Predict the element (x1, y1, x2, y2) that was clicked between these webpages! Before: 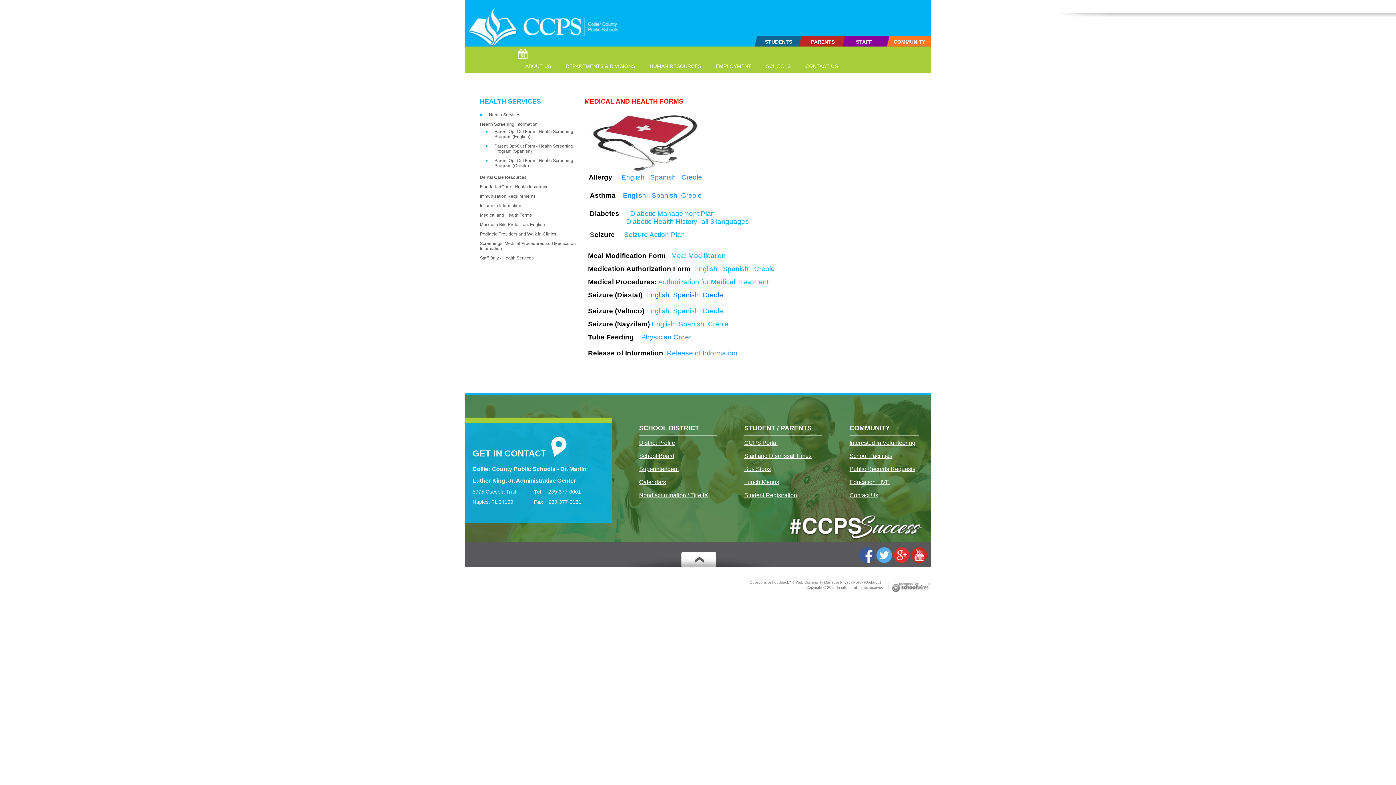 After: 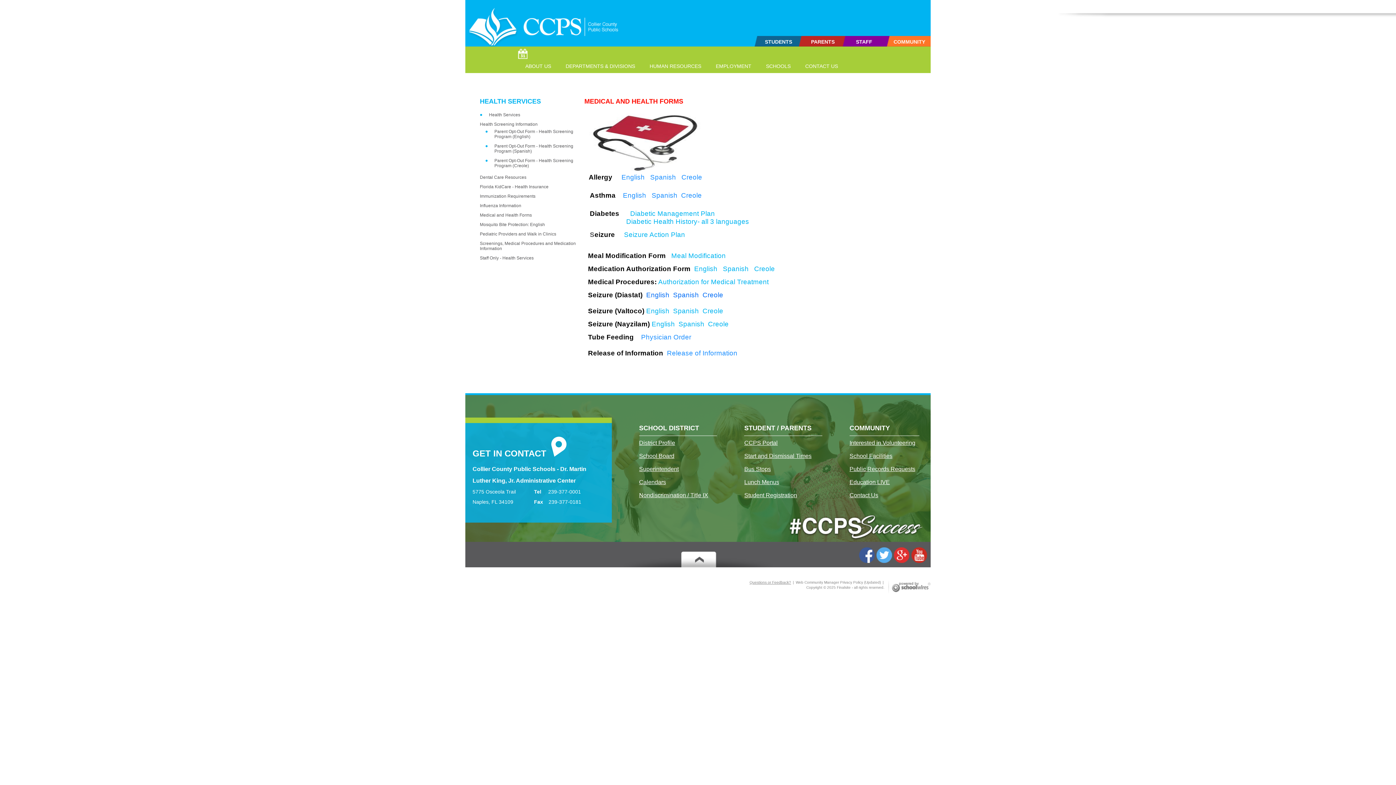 Action: bbox: (749, 580, 791, 584) label: Questions or Feedback?